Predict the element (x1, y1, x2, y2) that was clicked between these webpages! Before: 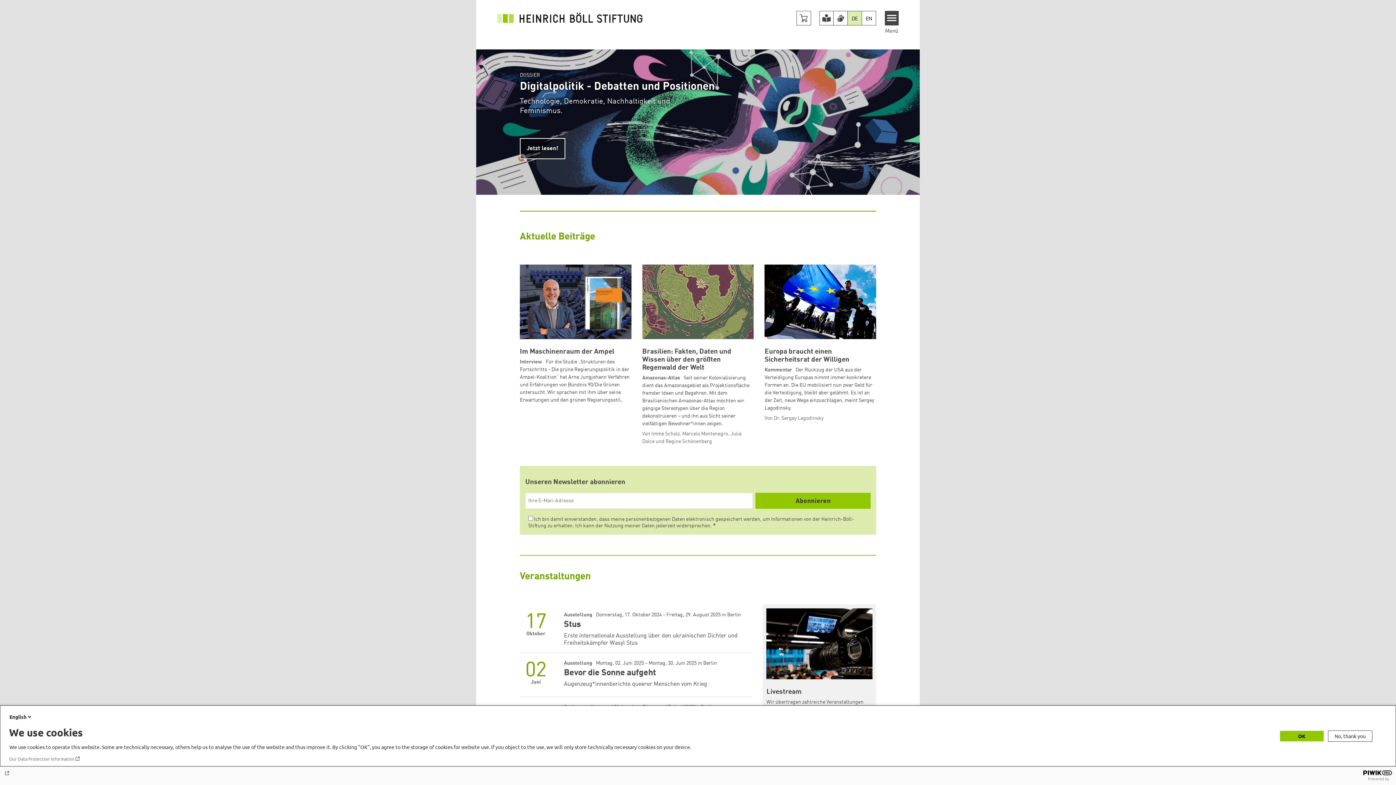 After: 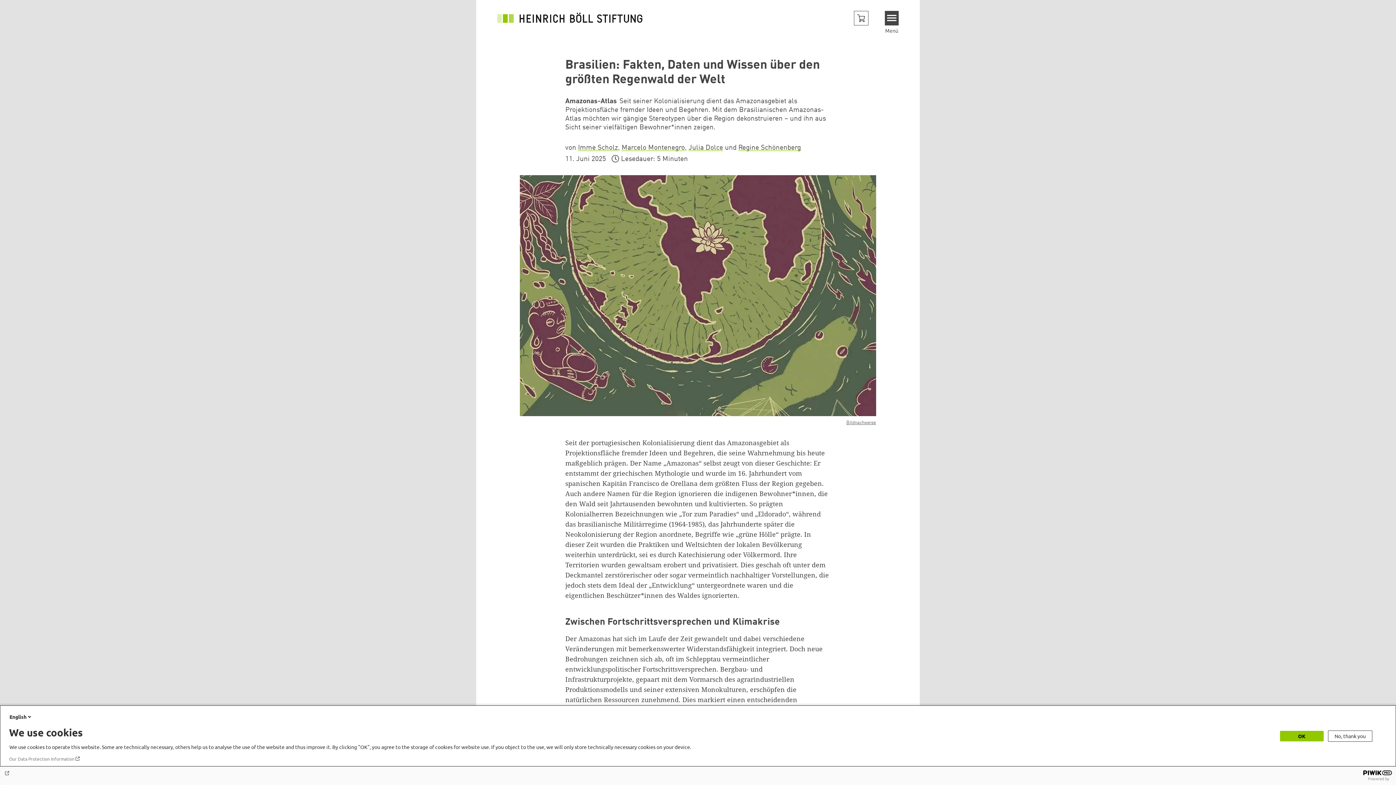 Action: label: Brasilien: Fakten, Daten und Wissen über den größten Regenwald der Welt
Amazonas-Atlas Seit seiner Kolonialisierung dient das Amazonasgebiet als Projektionsfläche fremder Ideen und Begehren. Mit dem Brasilianischen Amazonas-Atlas möchten wir gängige Stereotypen über die Region dekonstruieren – und ihn aus Sicht seiner vielfältigen Bewohner*innen zeigen.
Von Imme Scholz, Marcelo Montenegro, Julia Dolce und Regine Schönenberg bbox: (642, 264, 753, 445)